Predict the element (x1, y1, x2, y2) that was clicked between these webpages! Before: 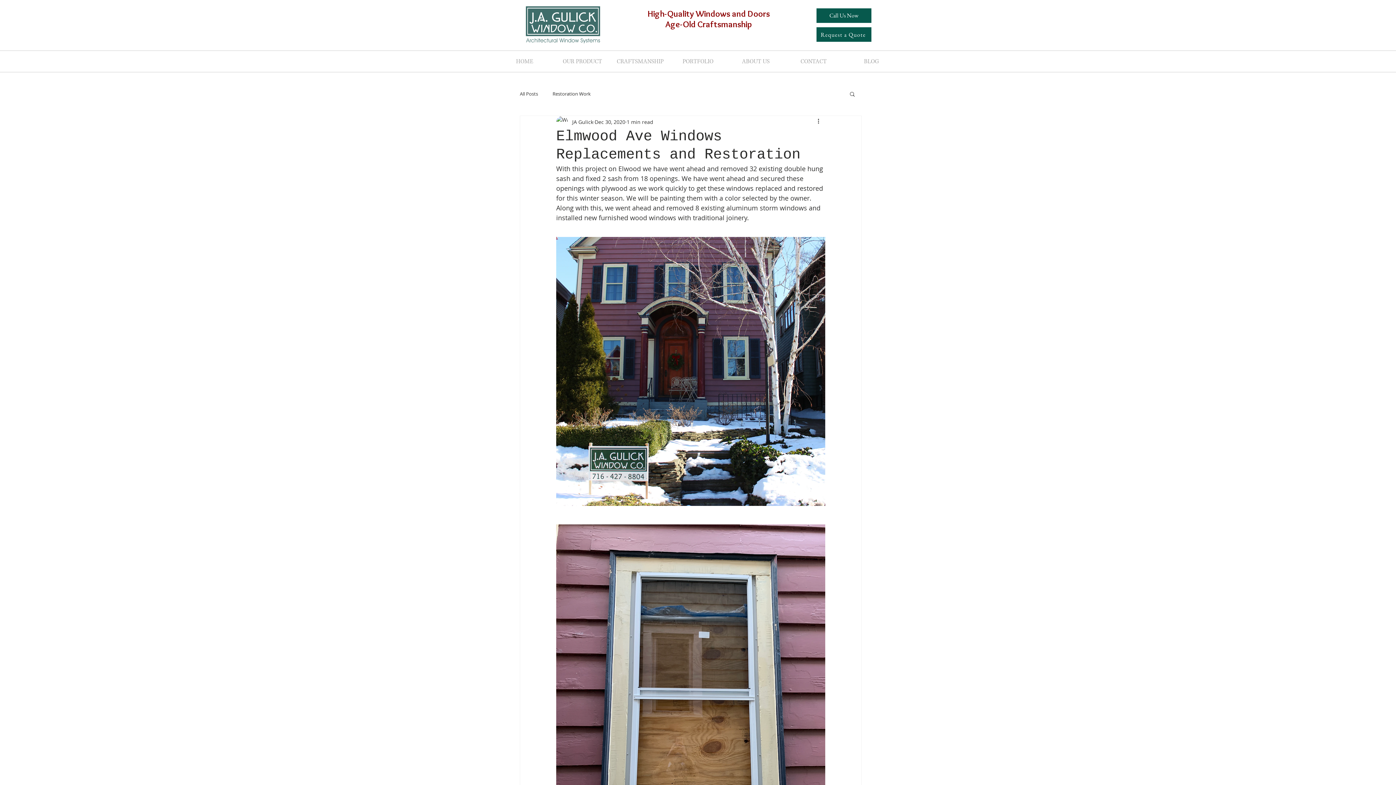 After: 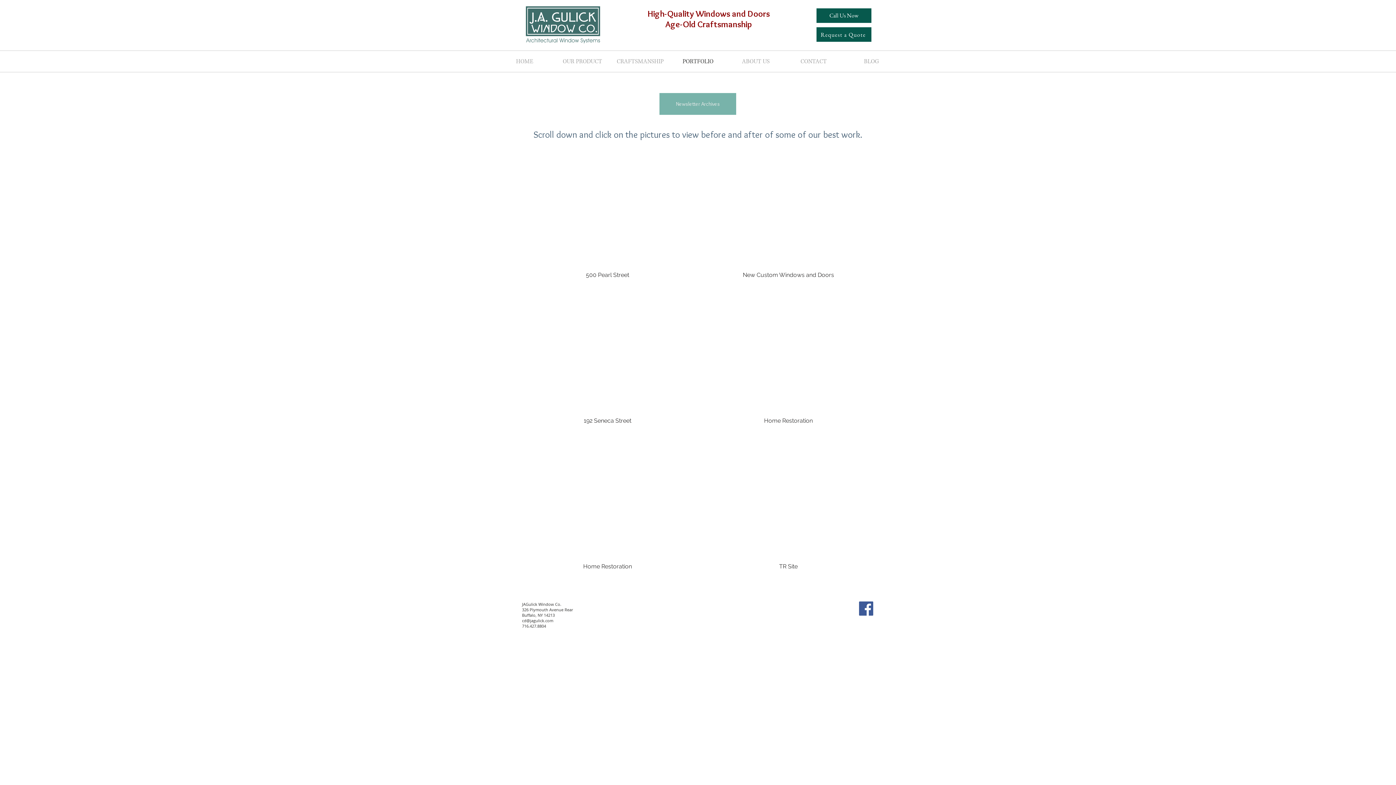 Action: label: PORTFOLIO bbox: (669, 50, 727, 72)